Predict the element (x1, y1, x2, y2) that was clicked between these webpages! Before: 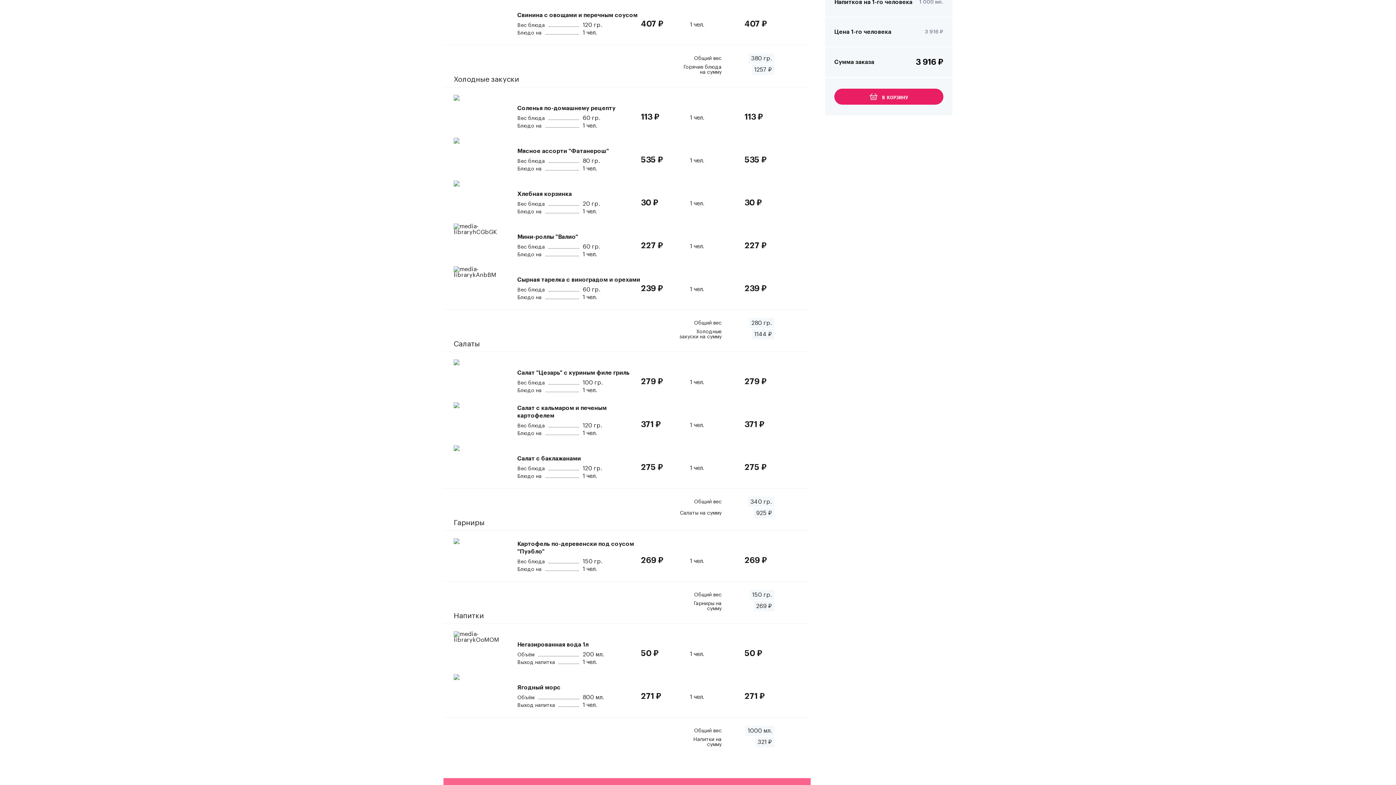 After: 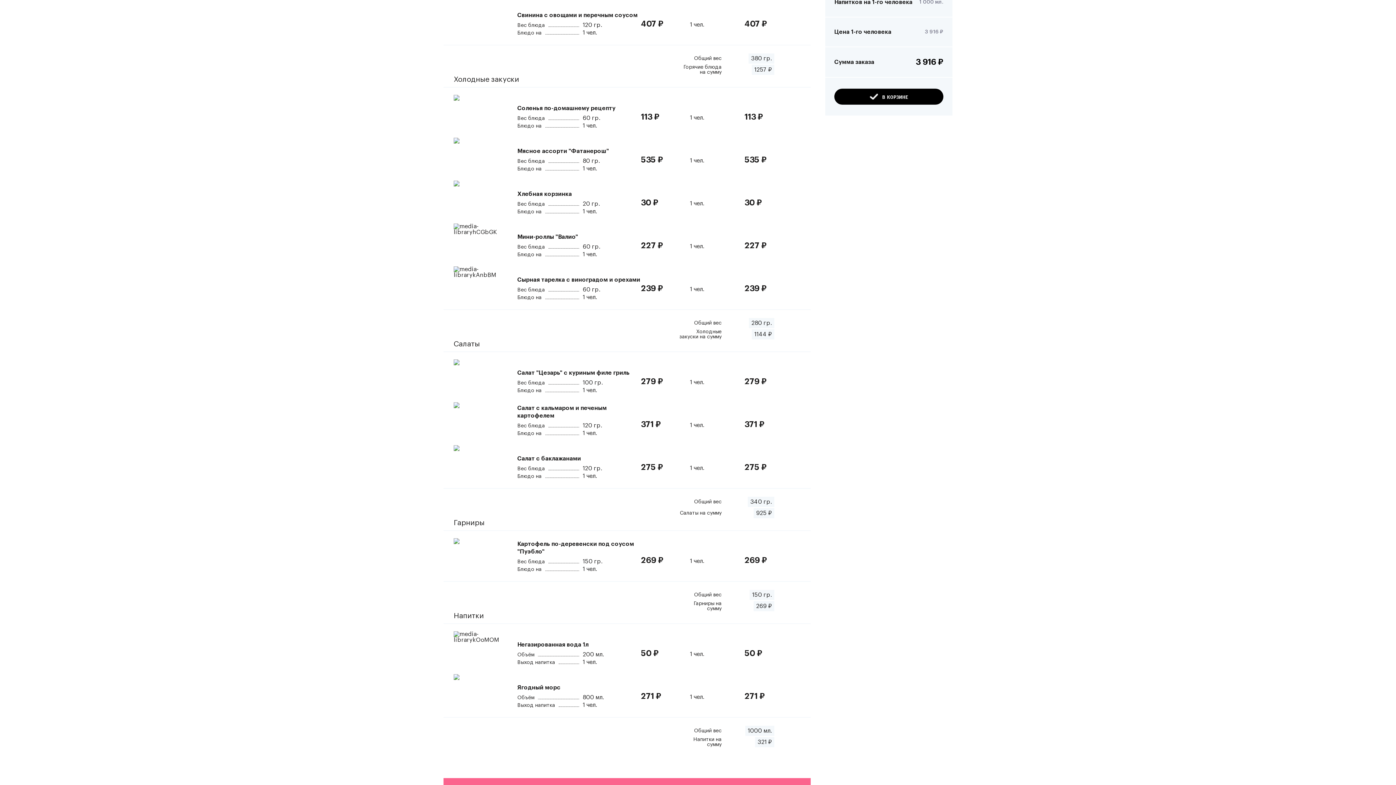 Action: label: В КОРЗИНУ bbox: (834, 88, 943, 104)